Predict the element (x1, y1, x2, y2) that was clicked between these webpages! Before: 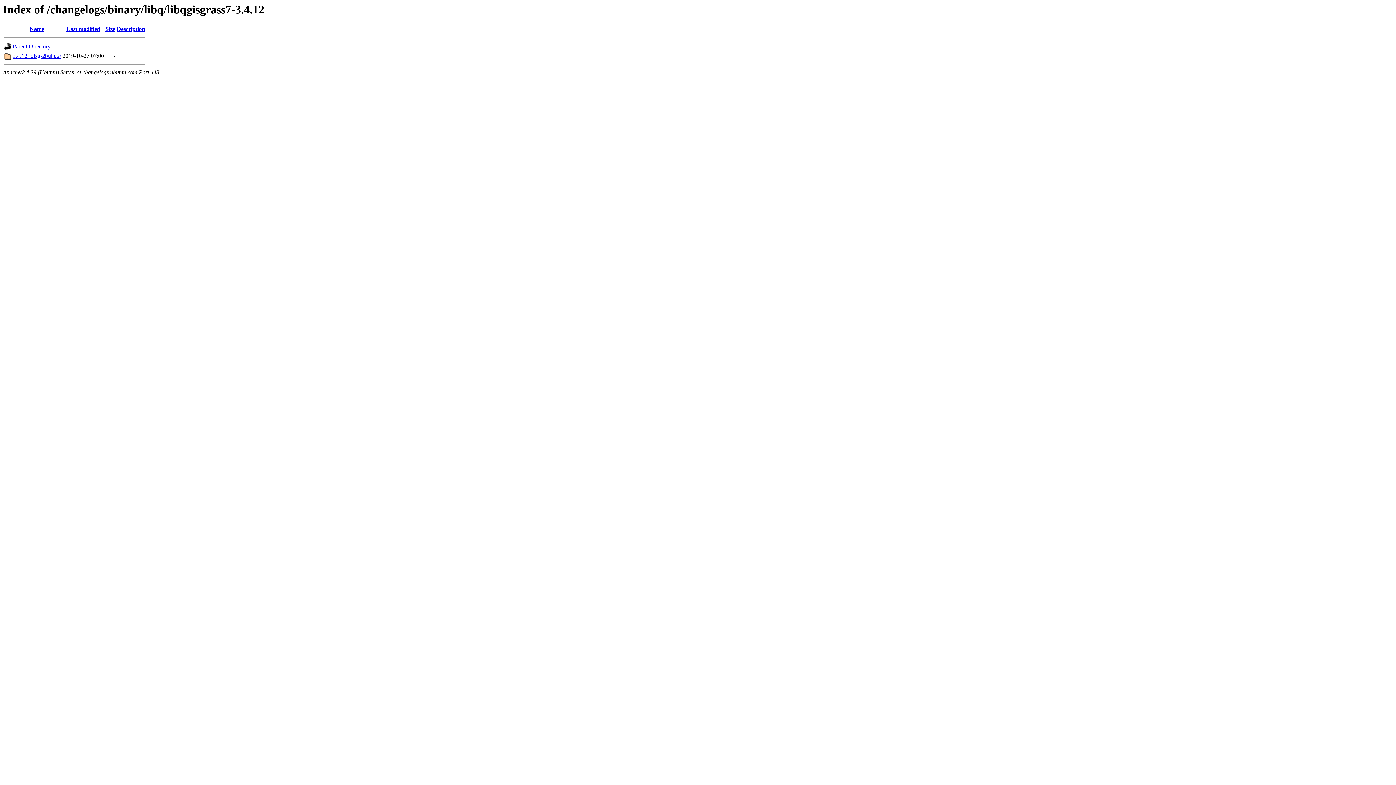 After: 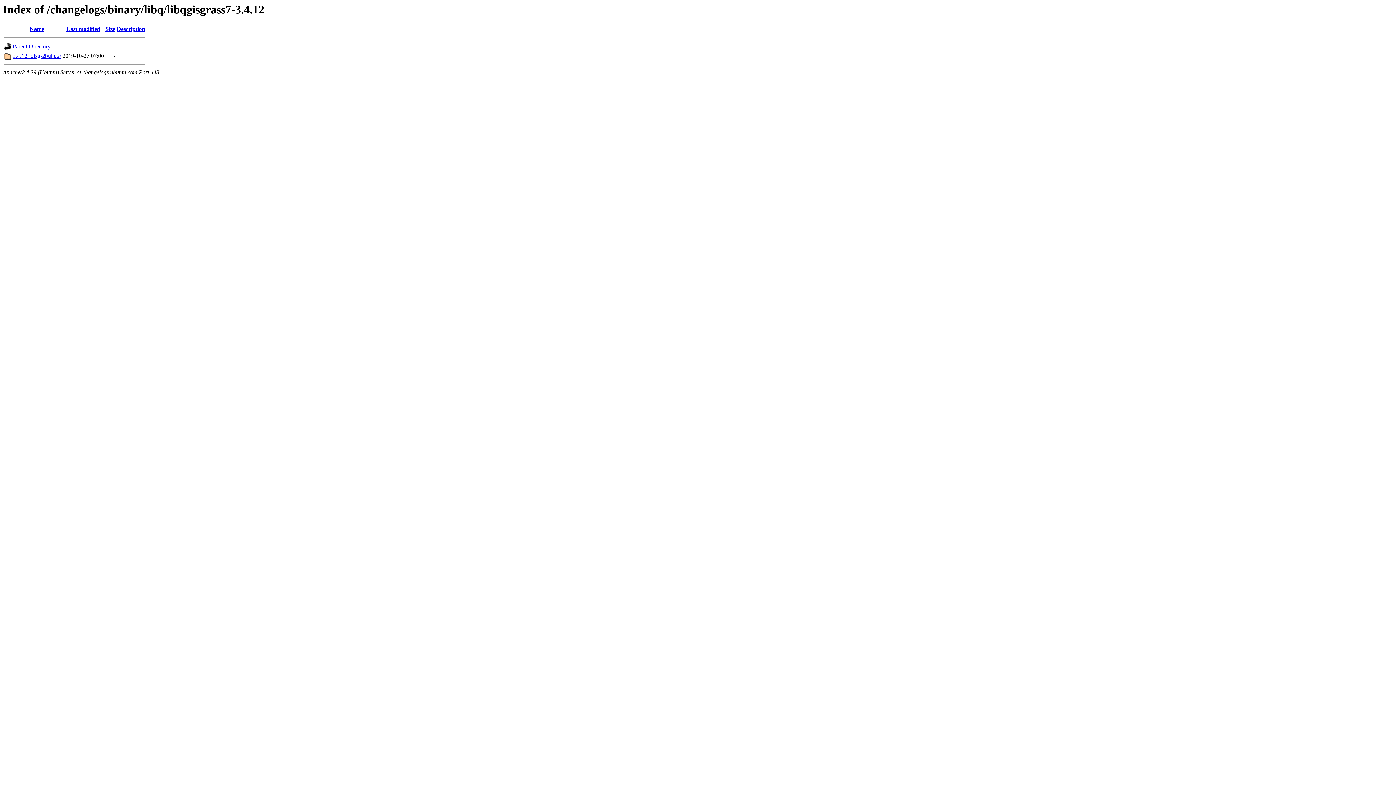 Action: label: Description bbox: (116, 25, 145, 32)